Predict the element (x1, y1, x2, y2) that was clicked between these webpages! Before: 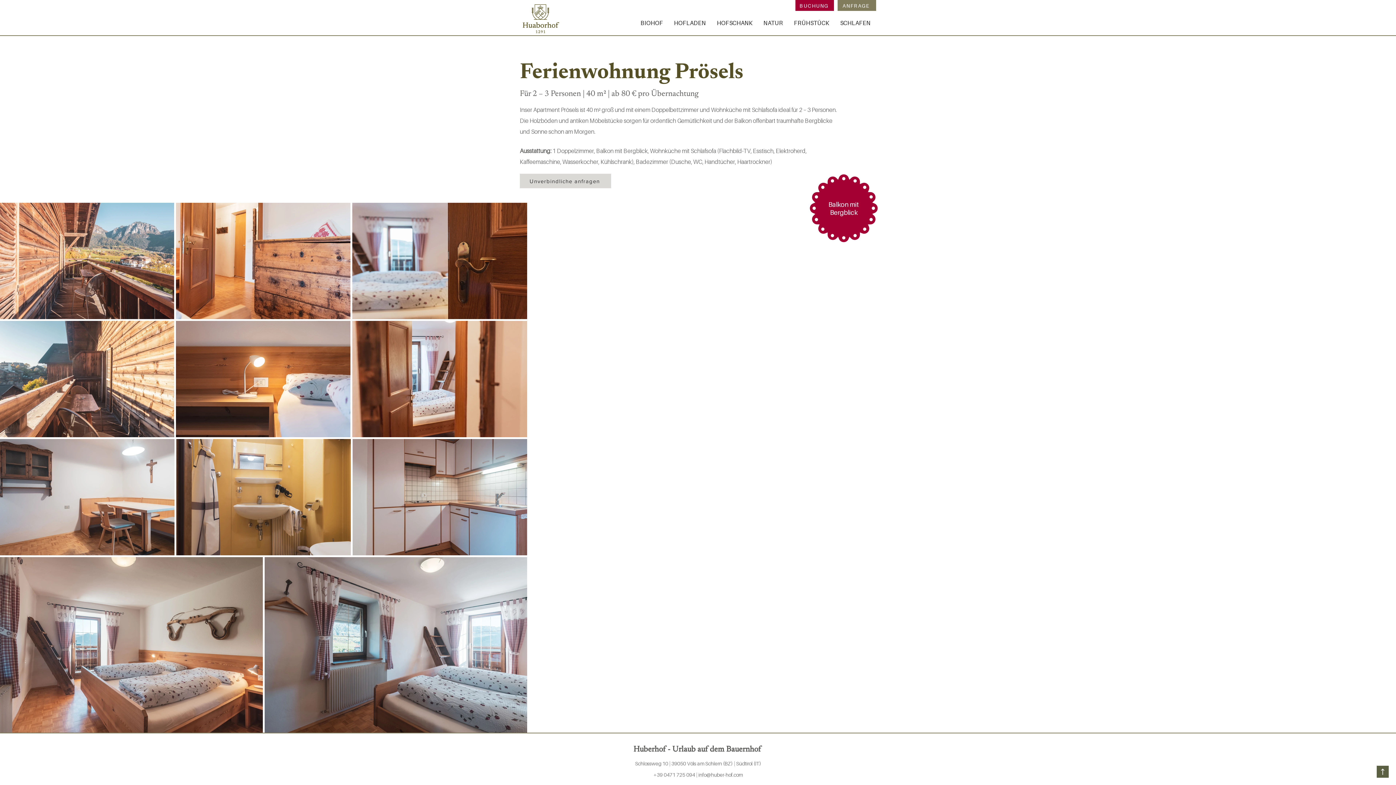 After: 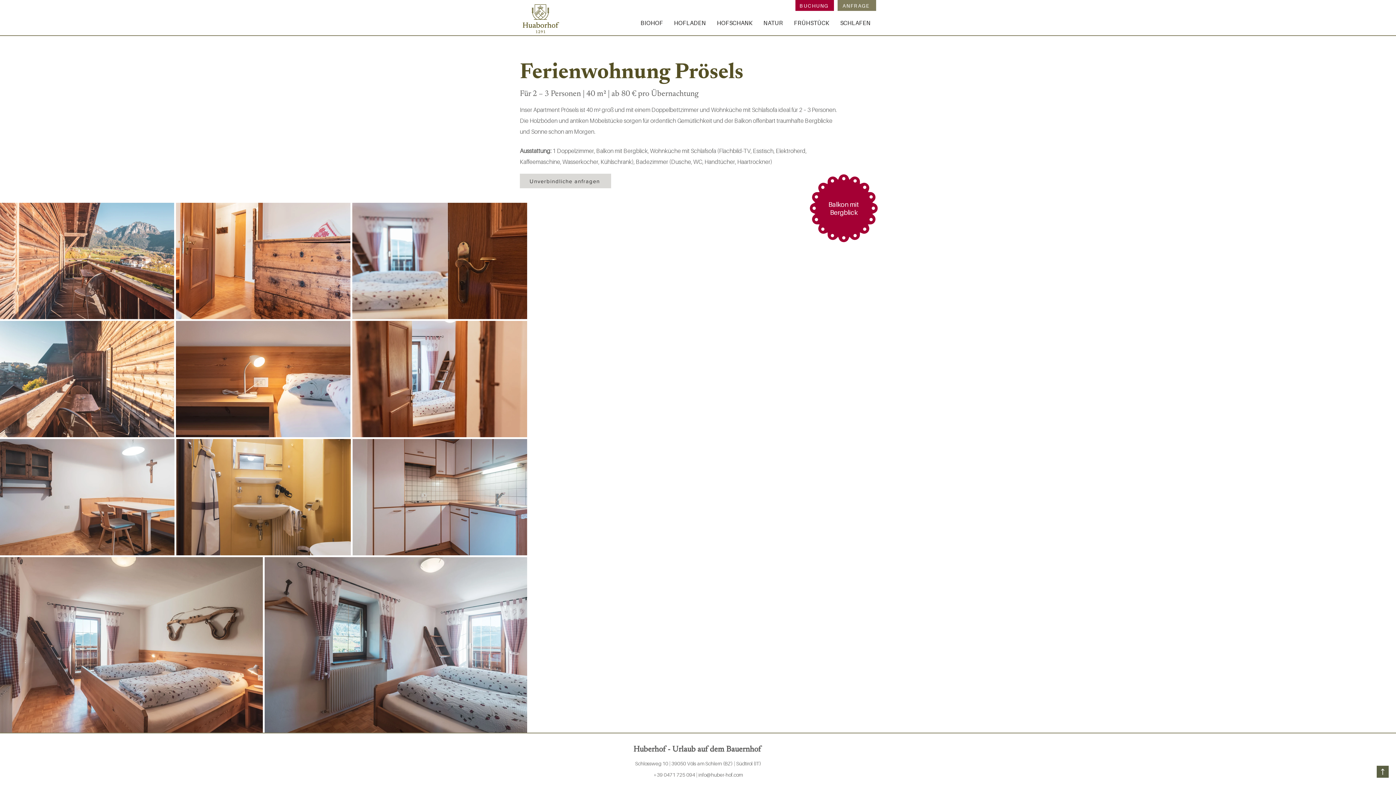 Action: bbox: (698, 771, 742, 778) label: info@huber-hof.com